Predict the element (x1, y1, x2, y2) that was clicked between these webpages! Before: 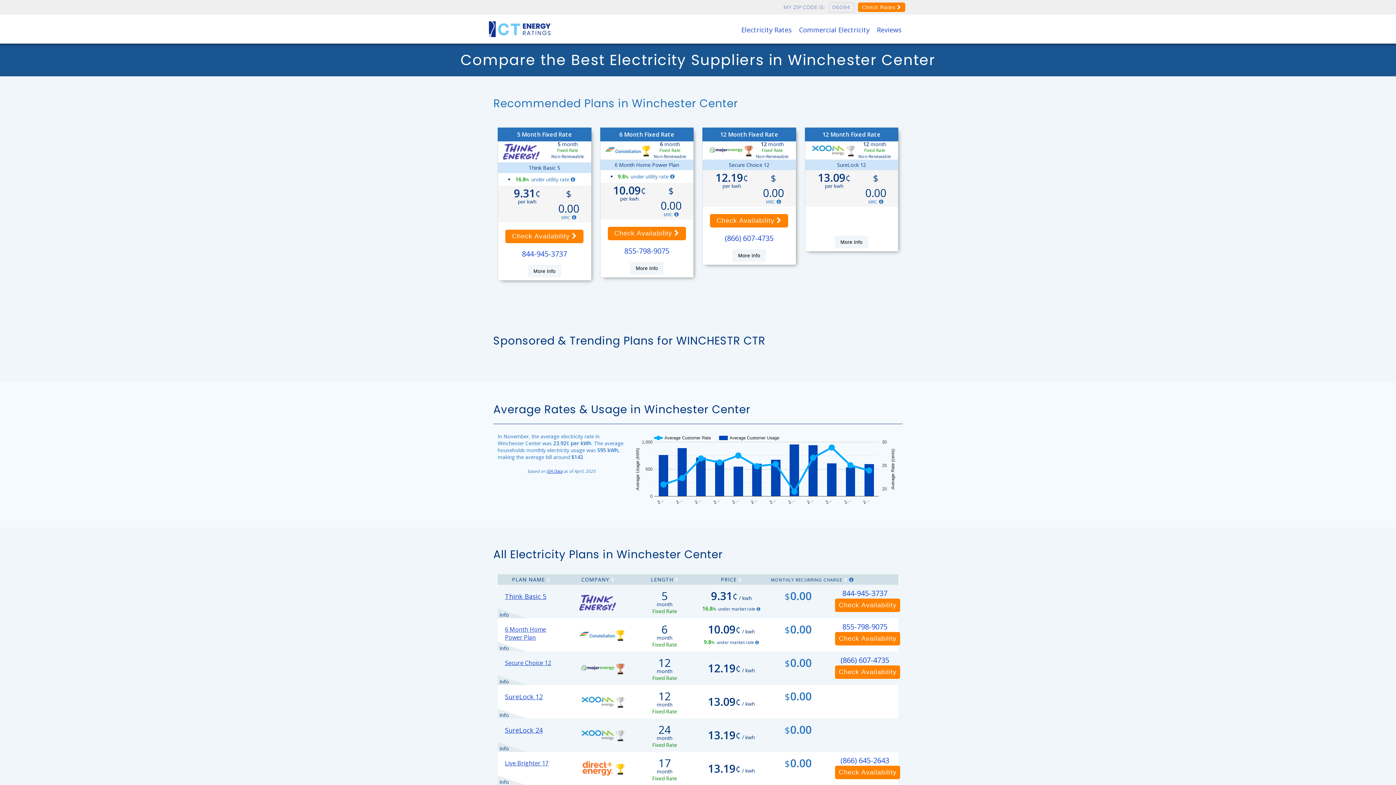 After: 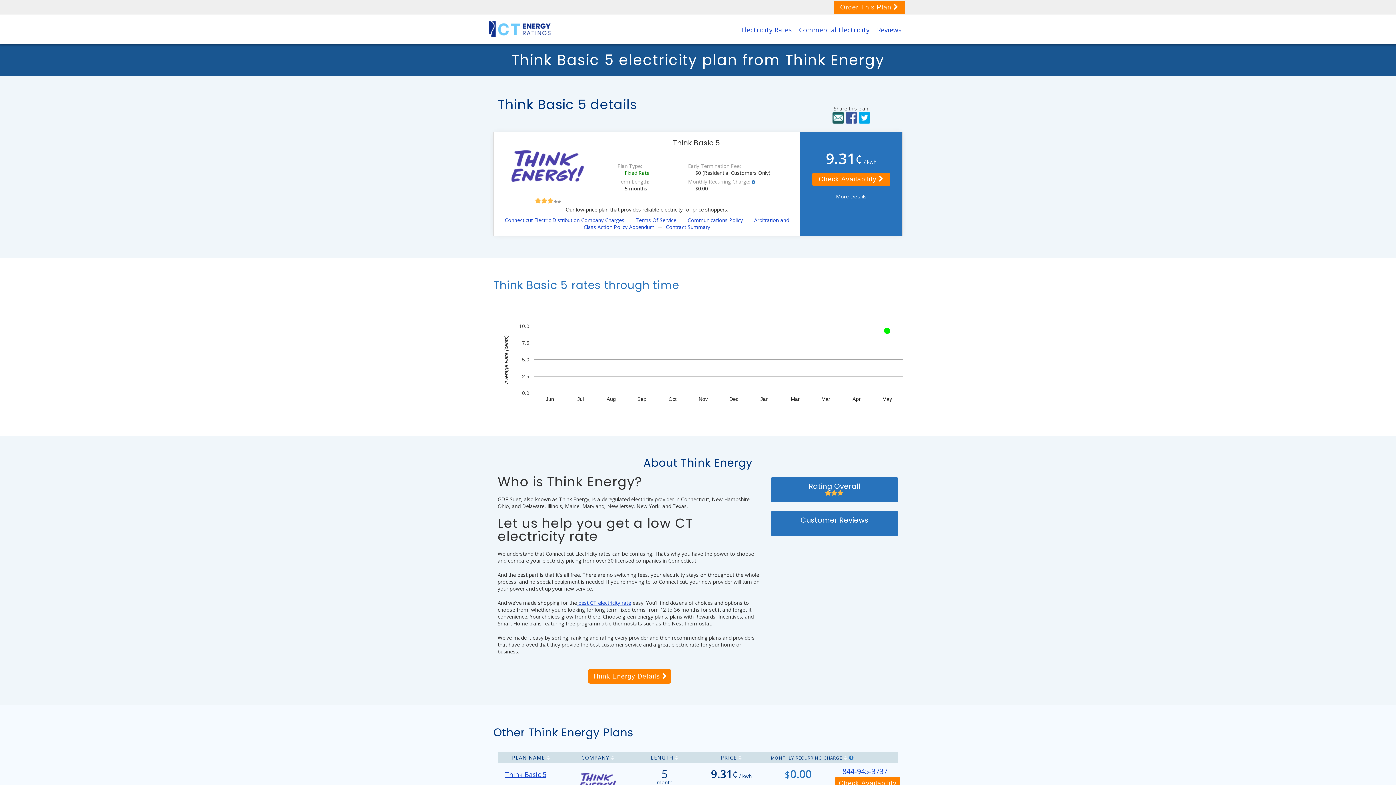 Action: bbox: (505, 592, 546, 601) label: Think Basic 5